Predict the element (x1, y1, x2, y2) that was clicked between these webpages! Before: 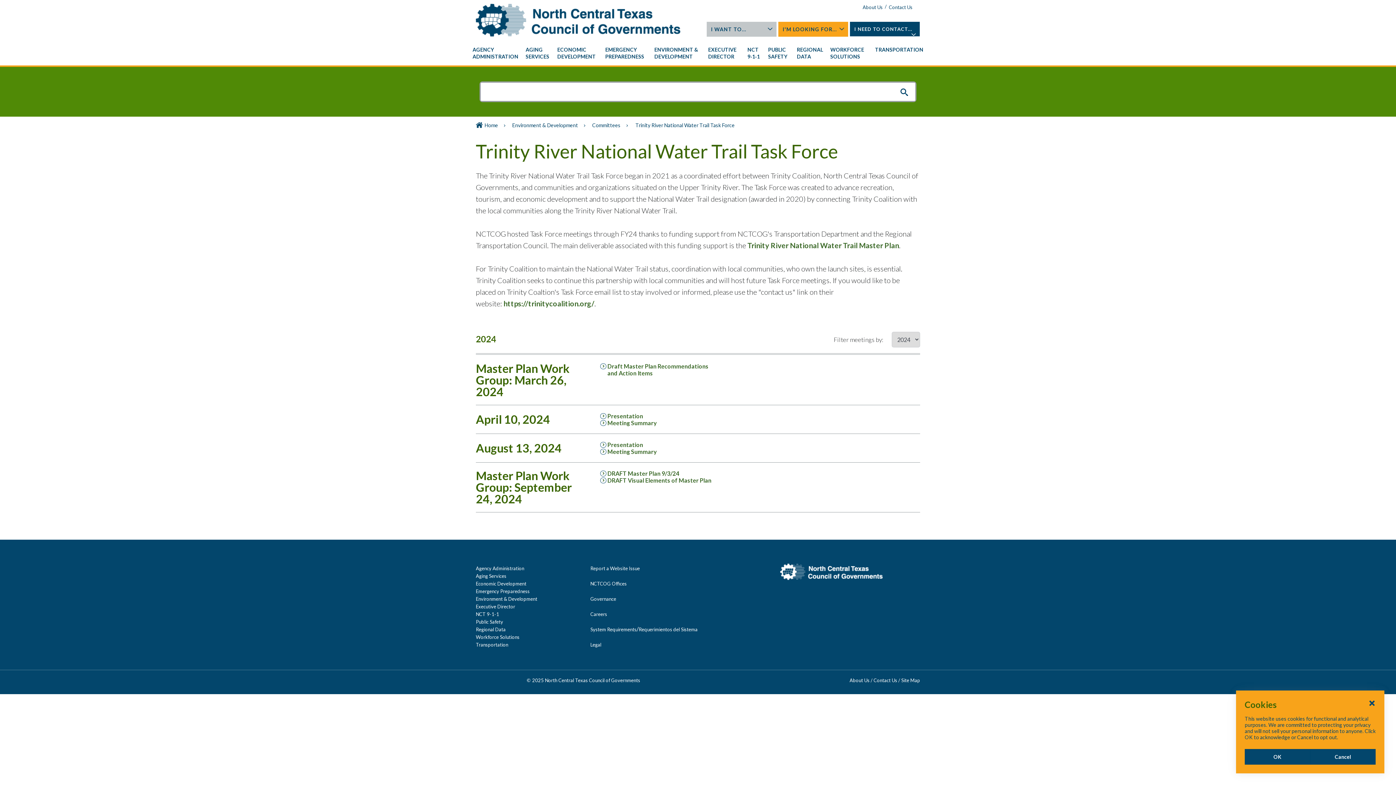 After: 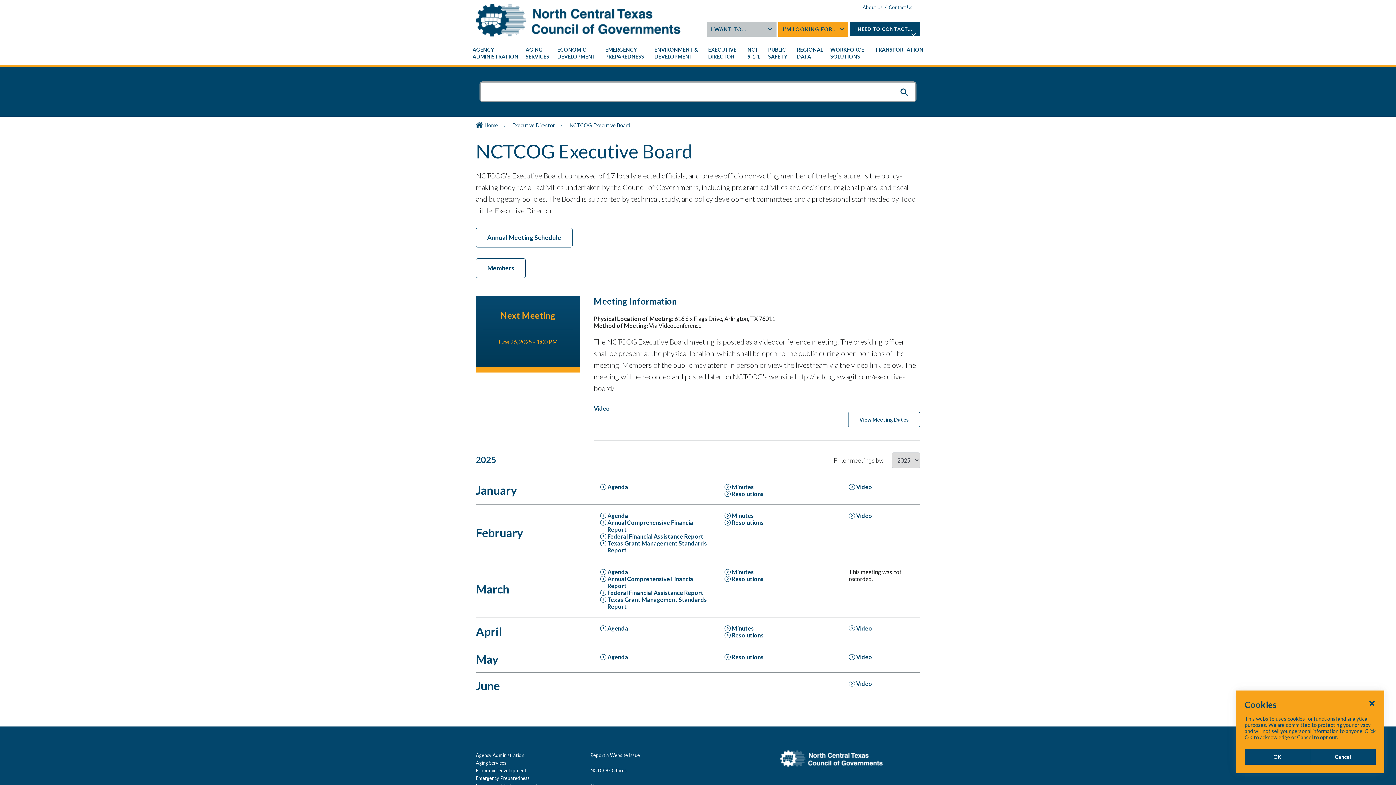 Action: label: Governance bbox: (590, 596, 616, 602)